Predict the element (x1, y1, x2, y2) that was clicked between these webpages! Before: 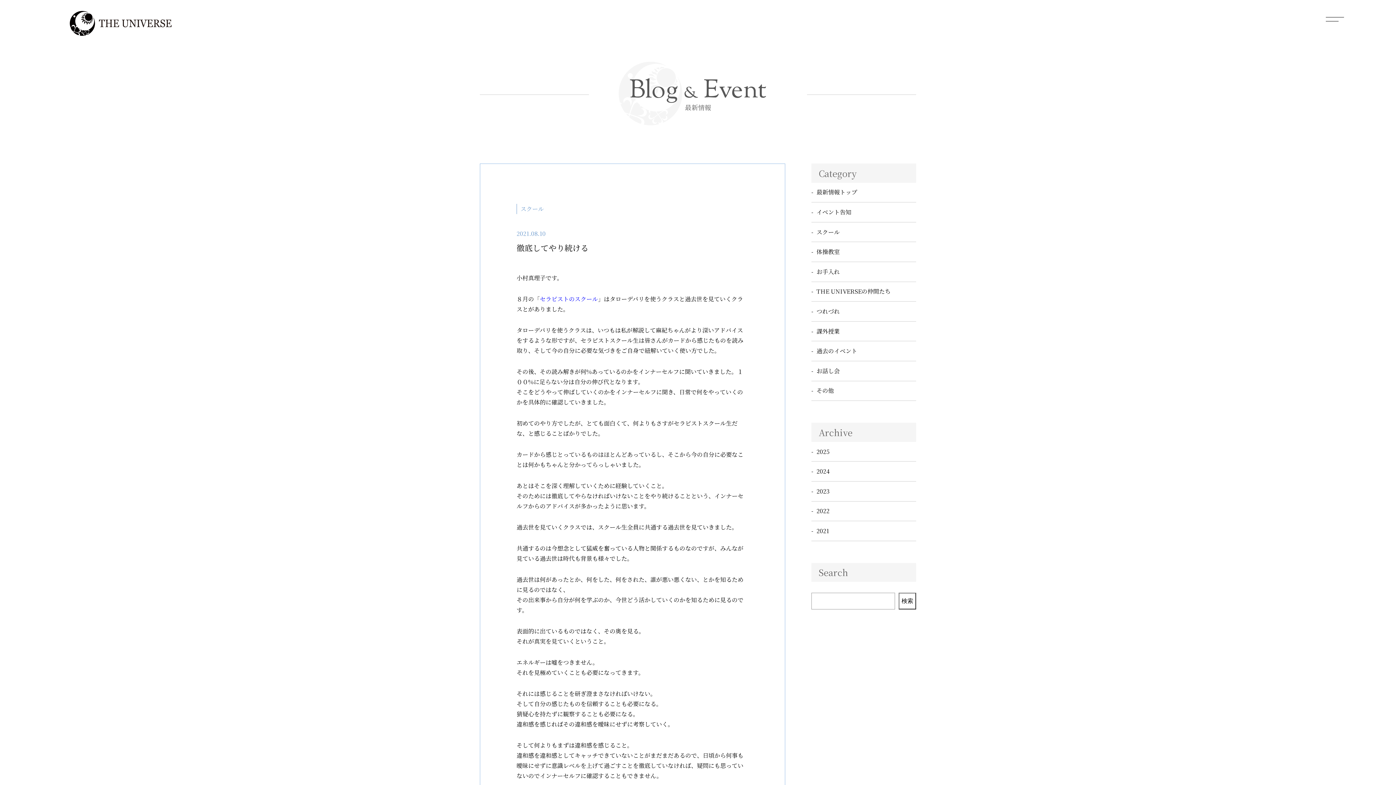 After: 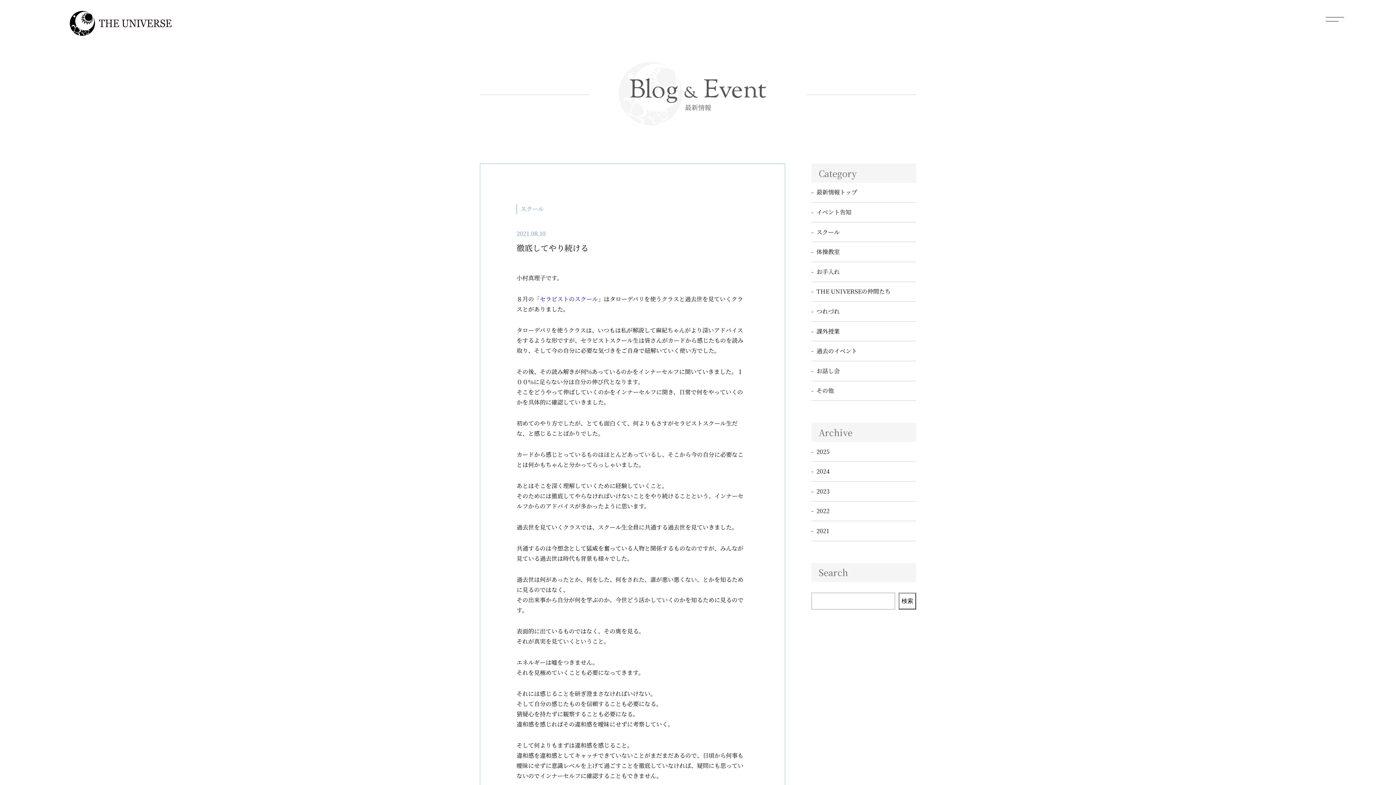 Action: label: 検索 bbox: (898, 593, 916, 609)